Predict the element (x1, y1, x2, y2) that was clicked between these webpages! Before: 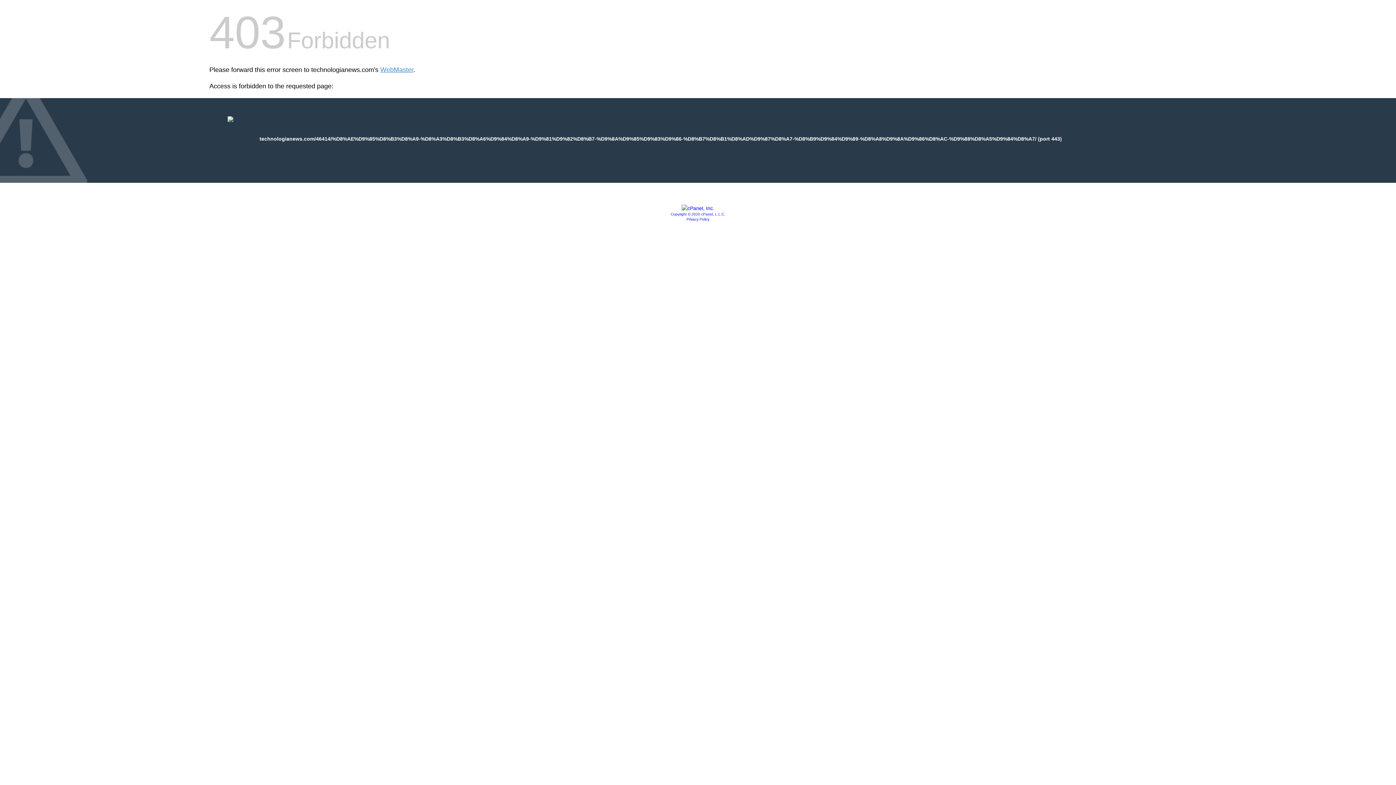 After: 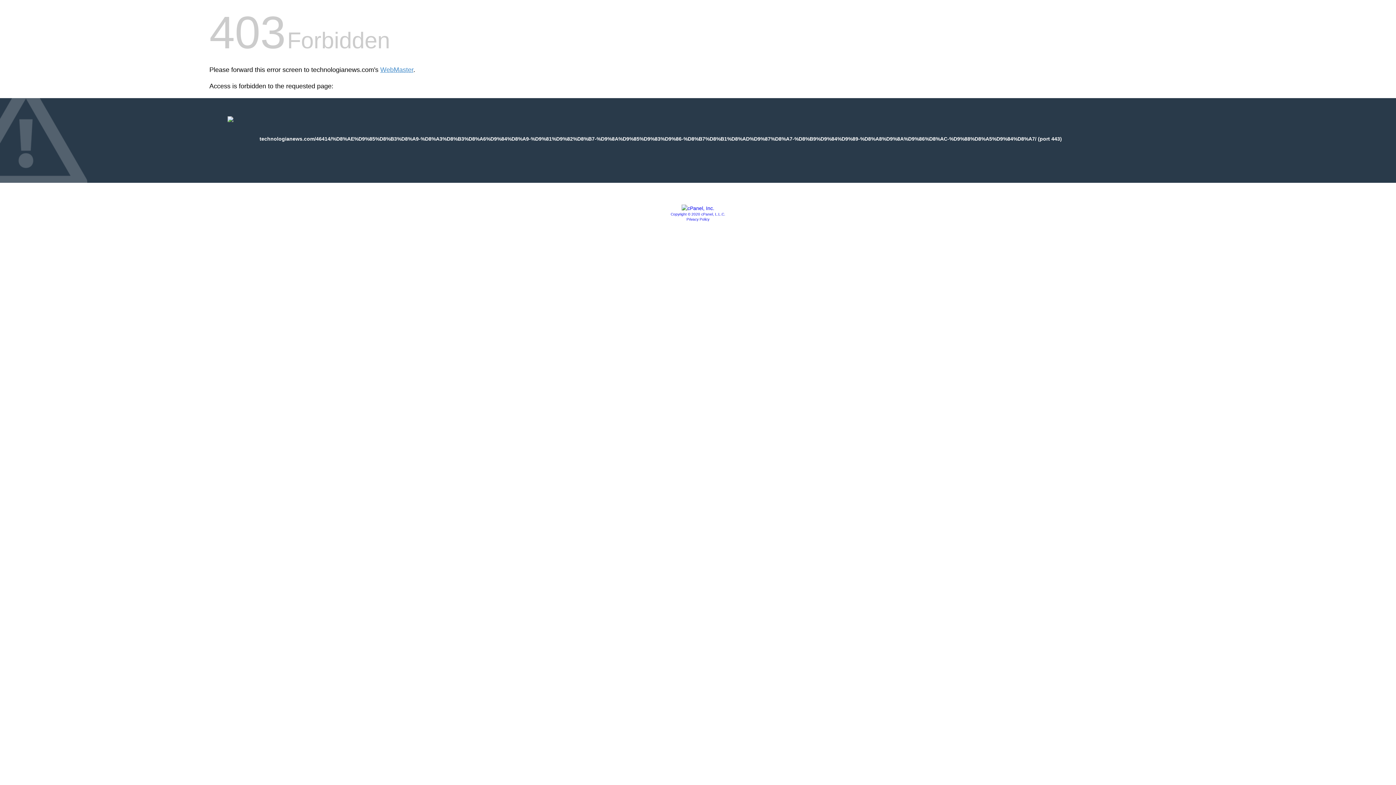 Action: label: Copyright © 2020 cPanel, L.L.C. bbox: (670, 212, 725, 216)